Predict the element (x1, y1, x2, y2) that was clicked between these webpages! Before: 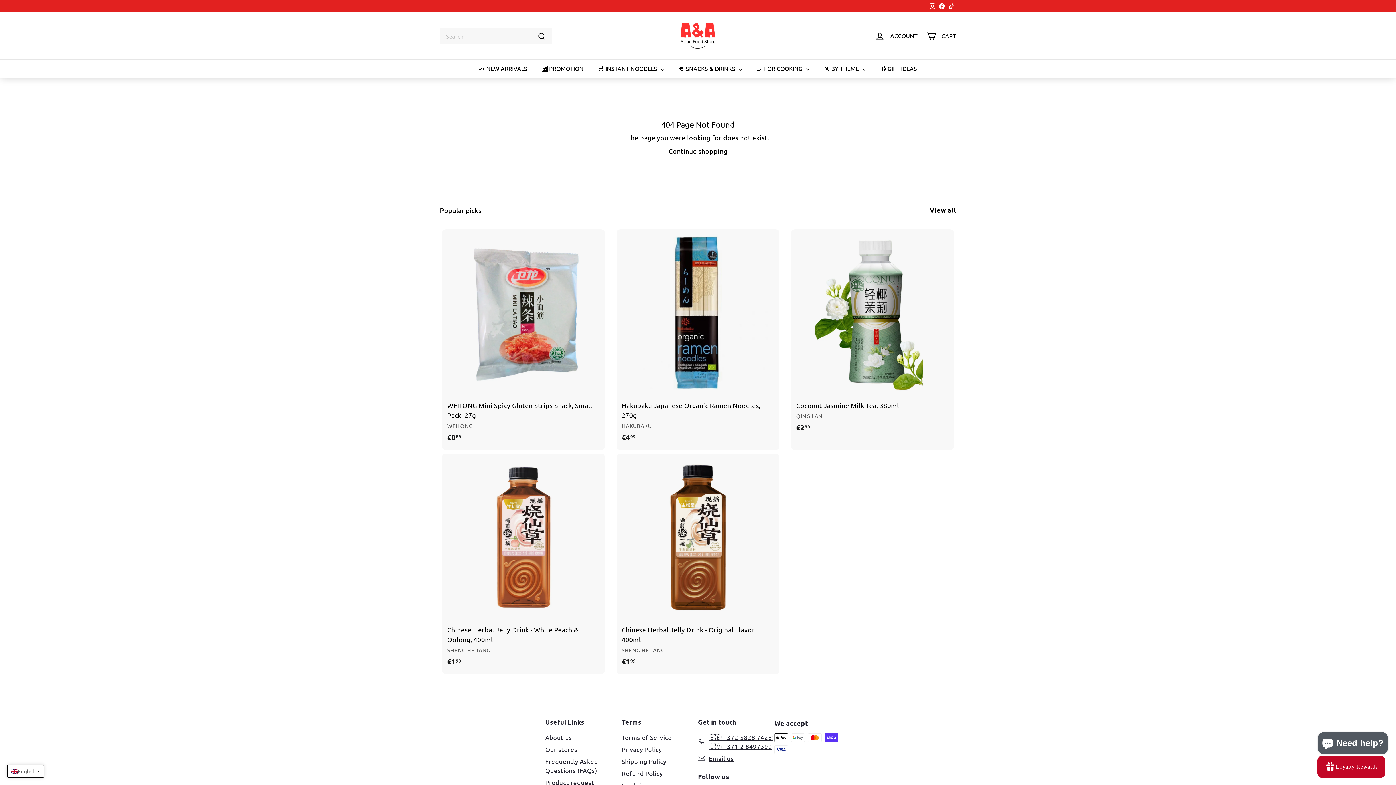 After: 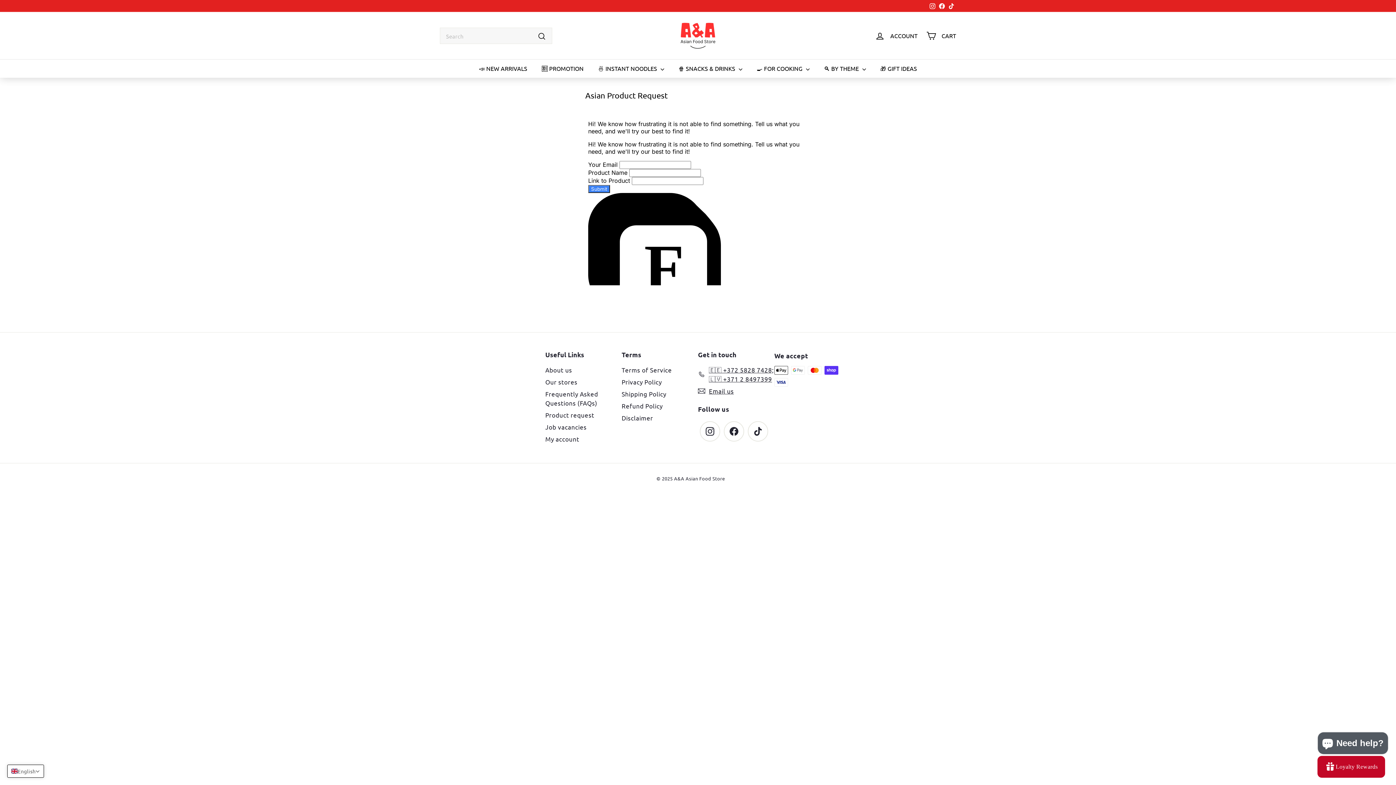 Action: label: Product request bbox: (545, 776, 594, 788)